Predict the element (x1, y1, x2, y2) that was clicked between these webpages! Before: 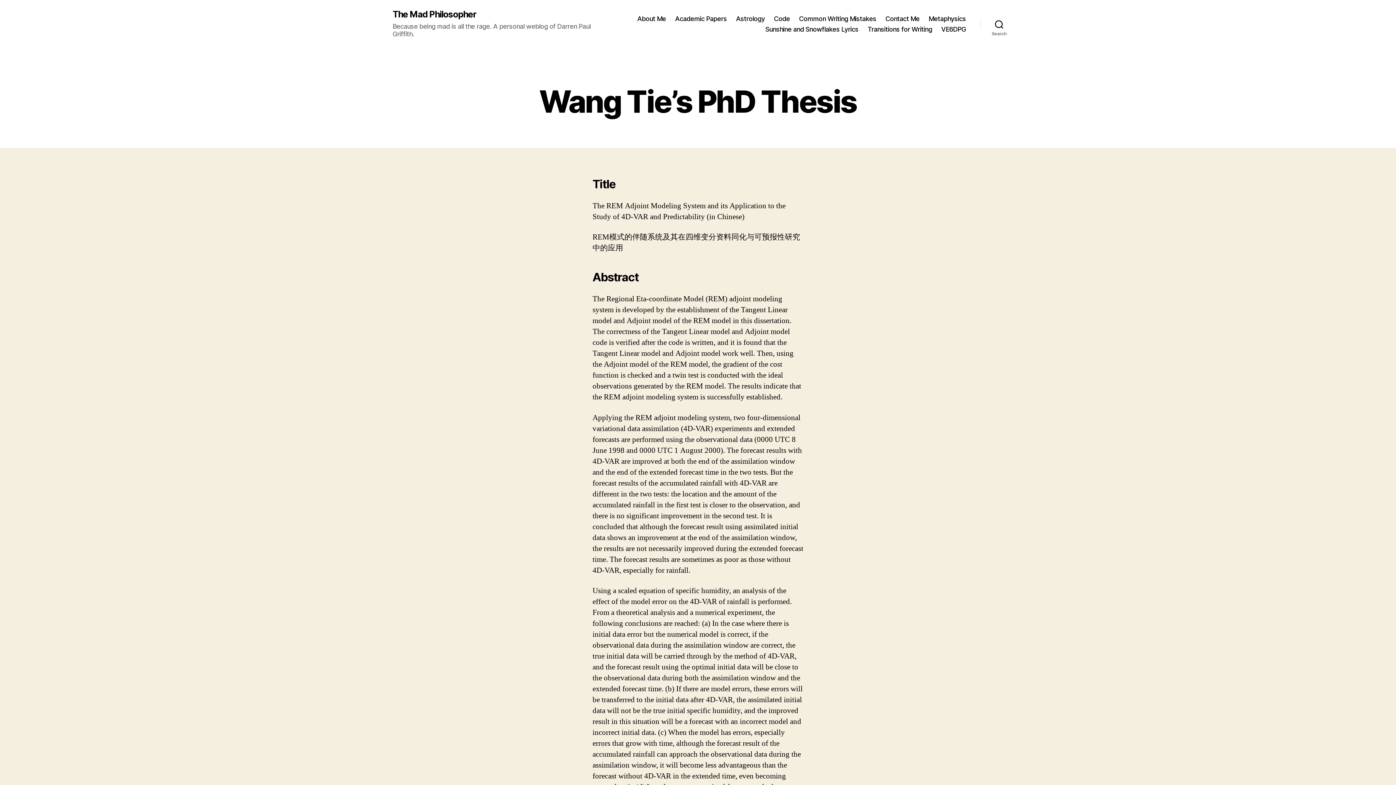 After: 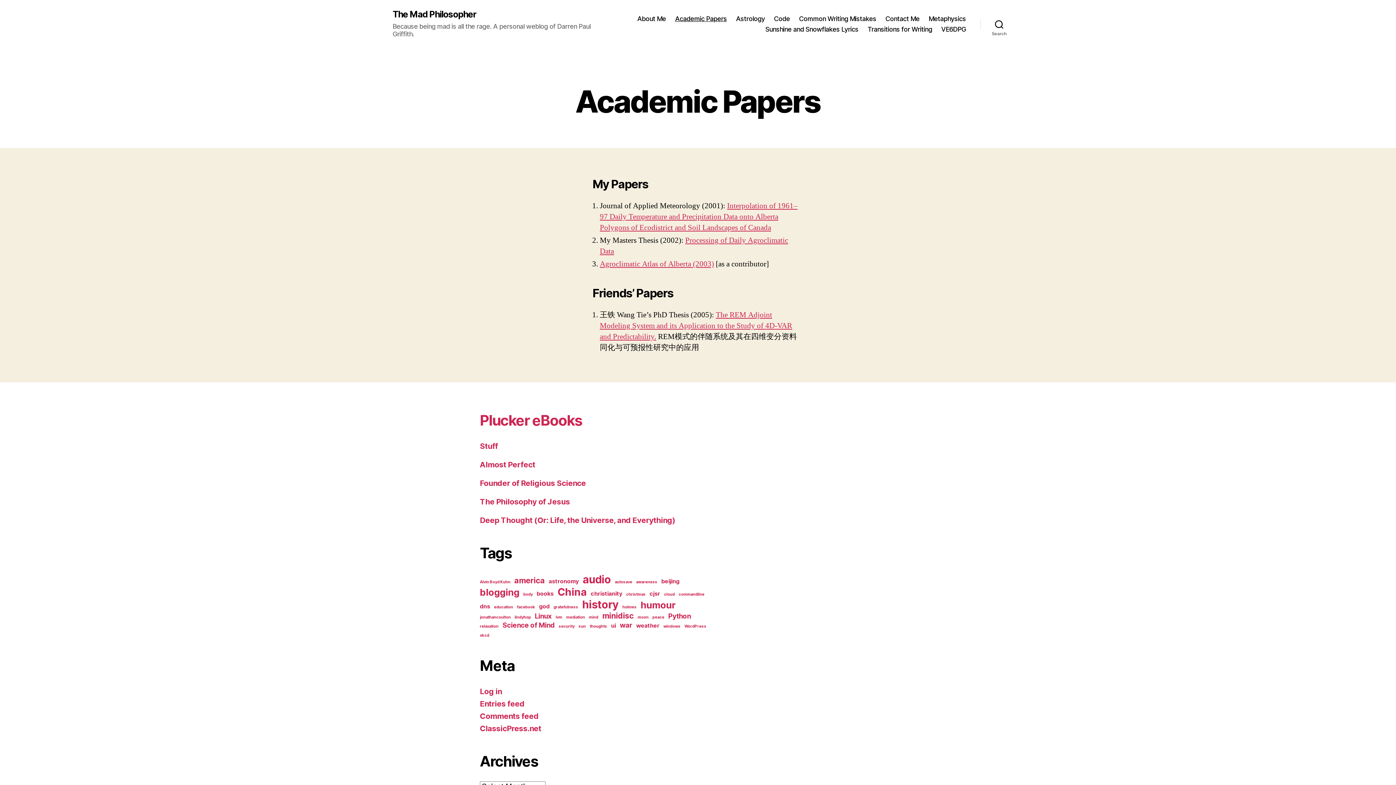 Action: bbox: (675, 14, 727, 22) label: Academic Papers